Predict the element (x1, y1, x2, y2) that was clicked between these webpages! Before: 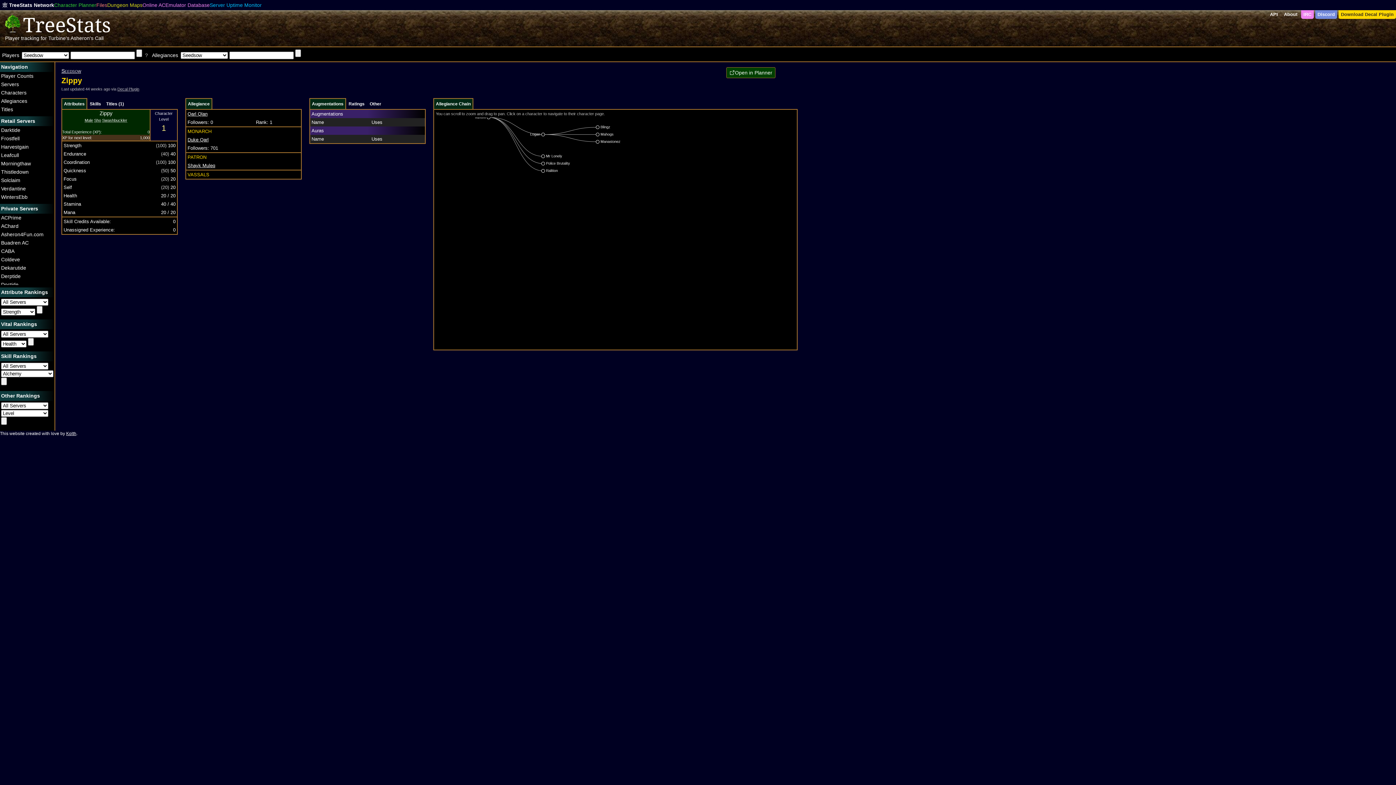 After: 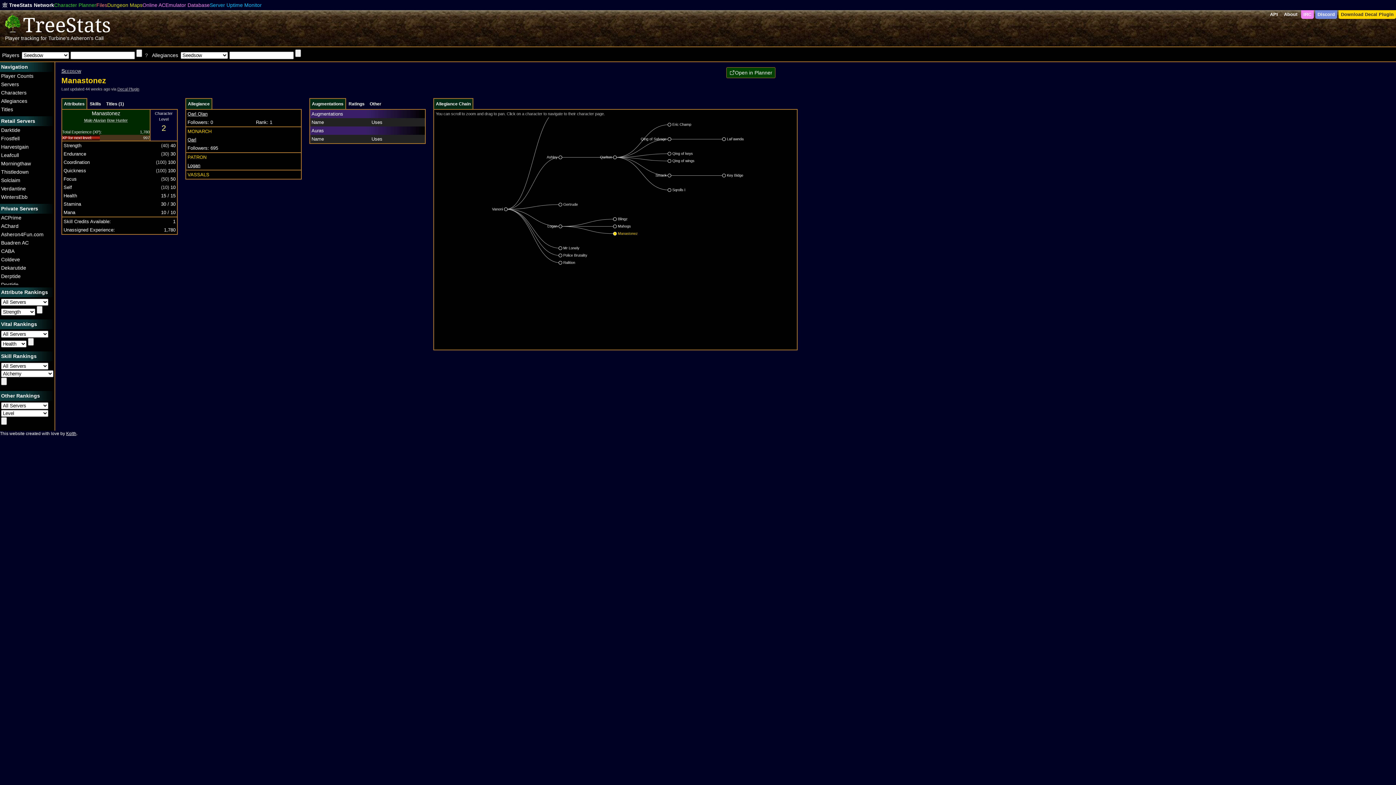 Action: bbox: (596, 140, 599, 143)